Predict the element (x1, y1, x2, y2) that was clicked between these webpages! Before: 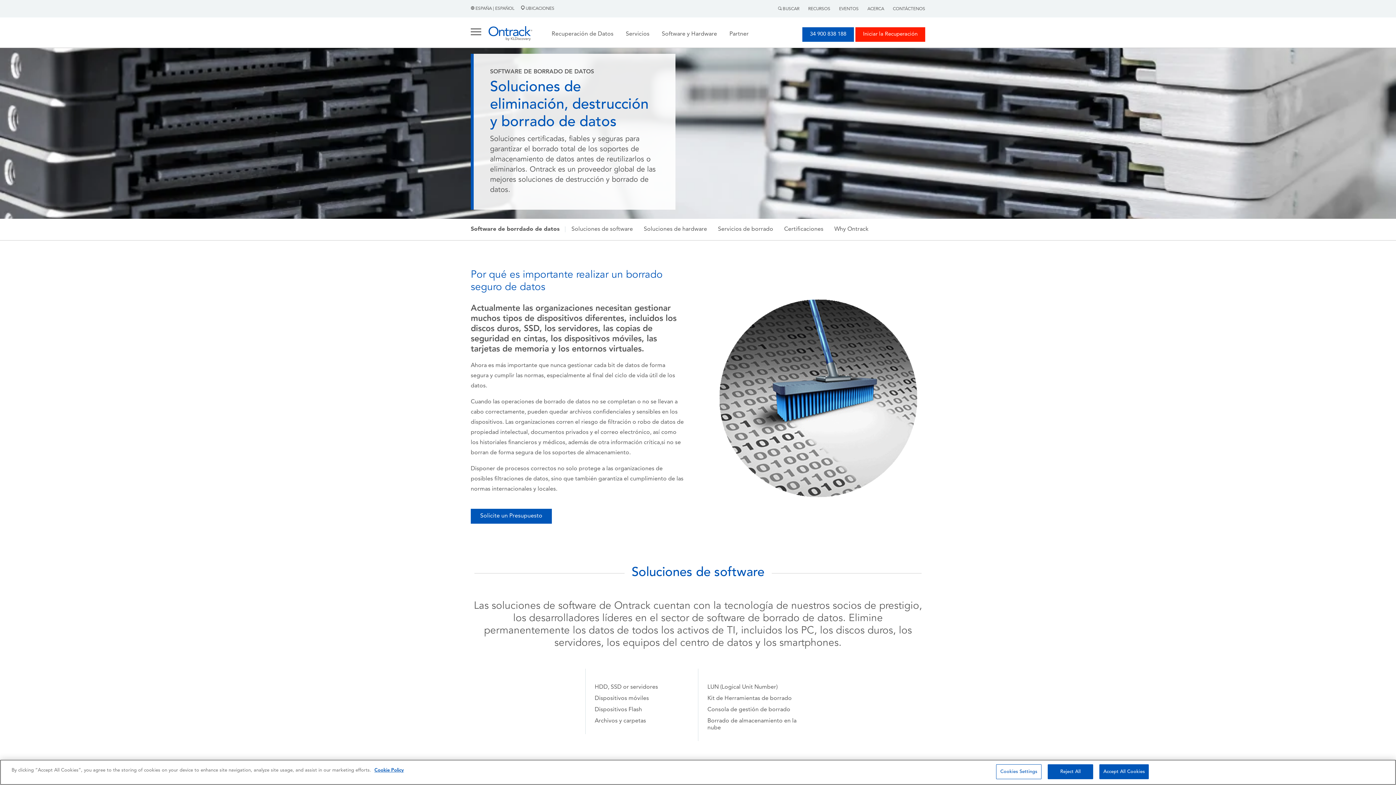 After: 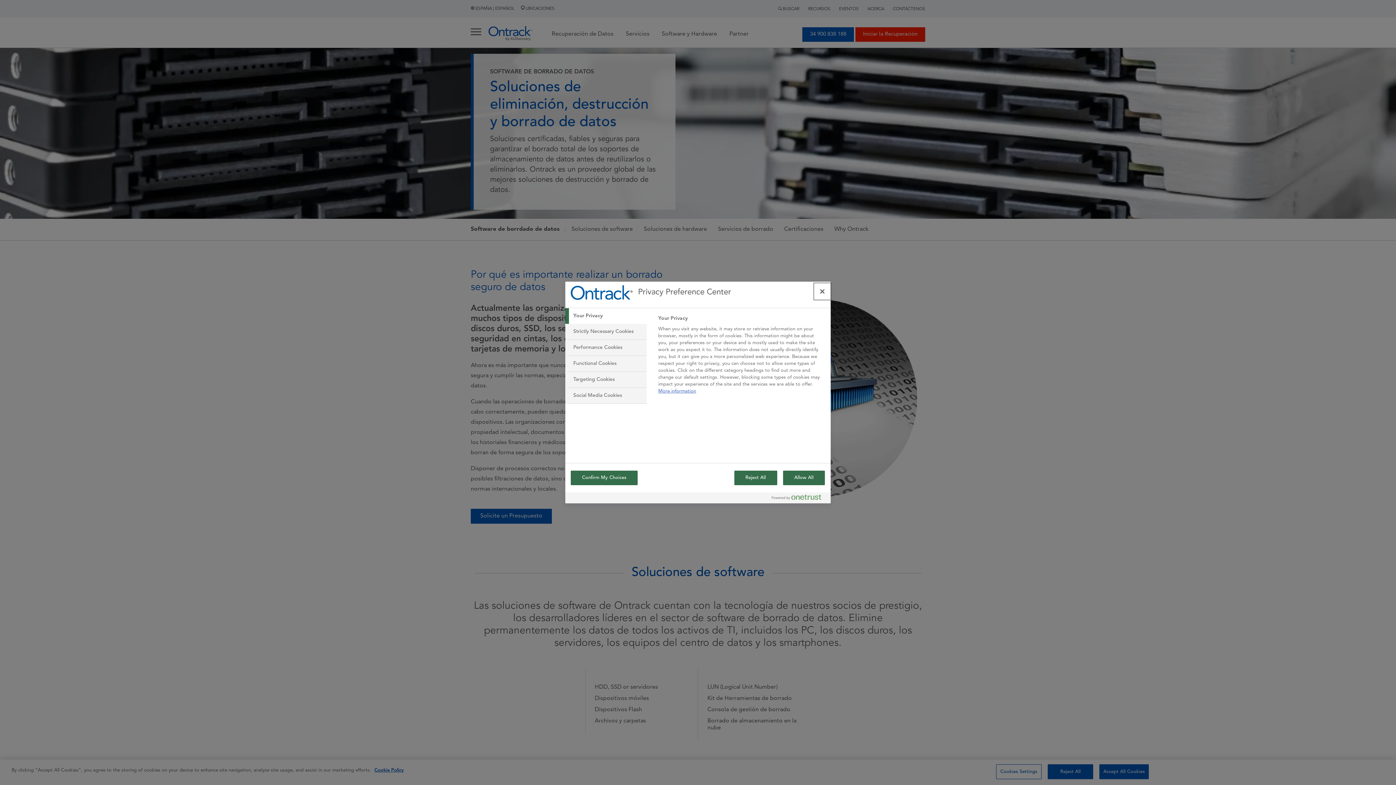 Action: bbox: (996, 764, 1041, 779) label: Cookies Settings